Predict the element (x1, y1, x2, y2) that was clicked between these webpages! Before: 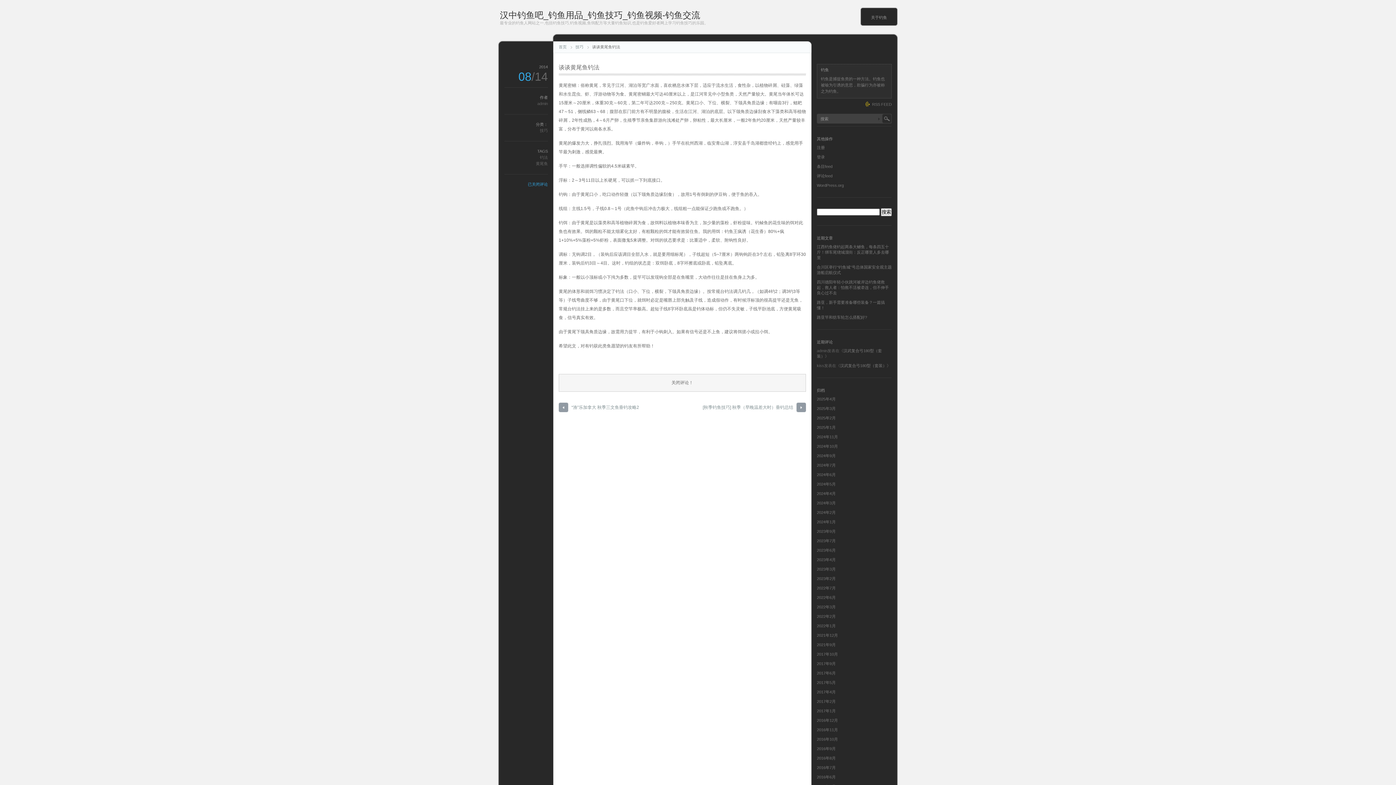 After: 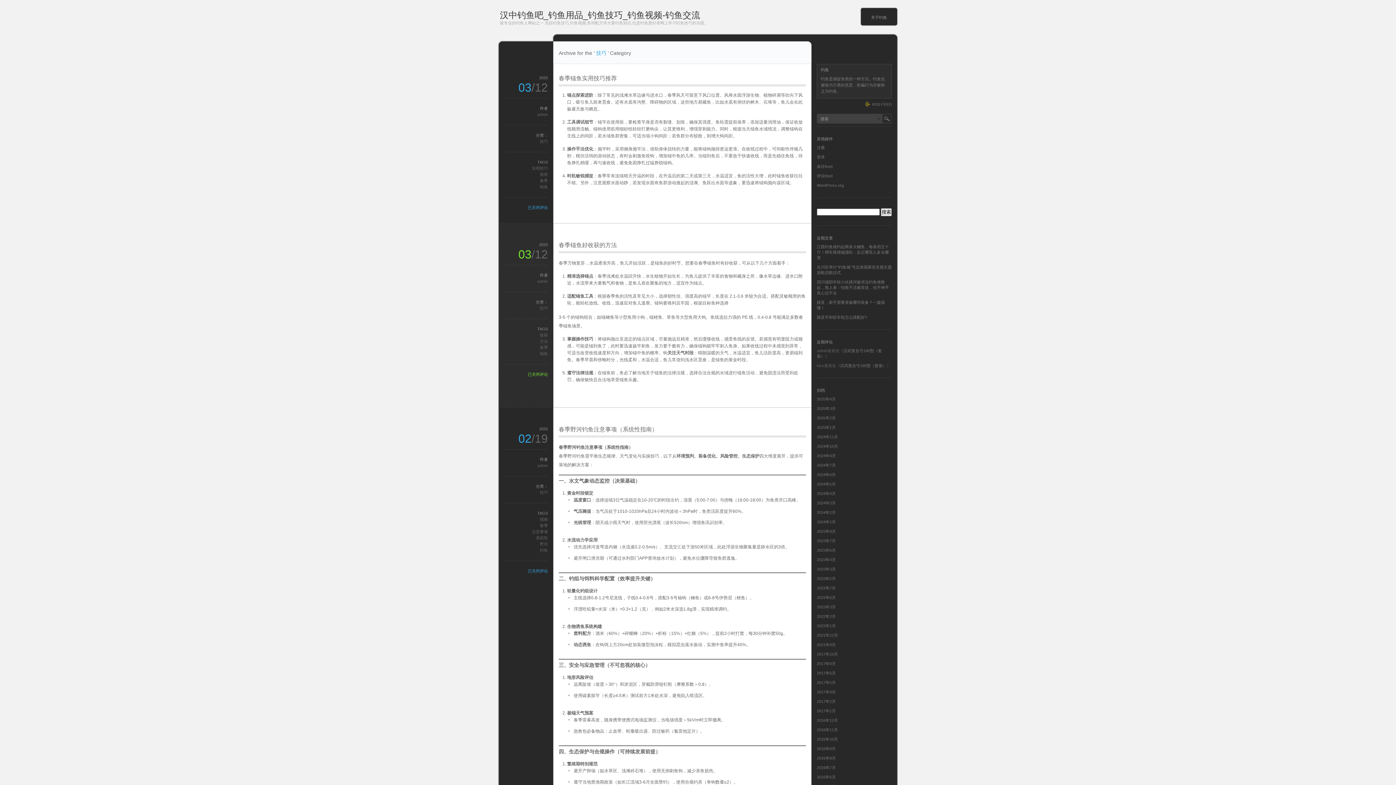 Action: label: 技巧 bbox: (540, 128, 548, 132)